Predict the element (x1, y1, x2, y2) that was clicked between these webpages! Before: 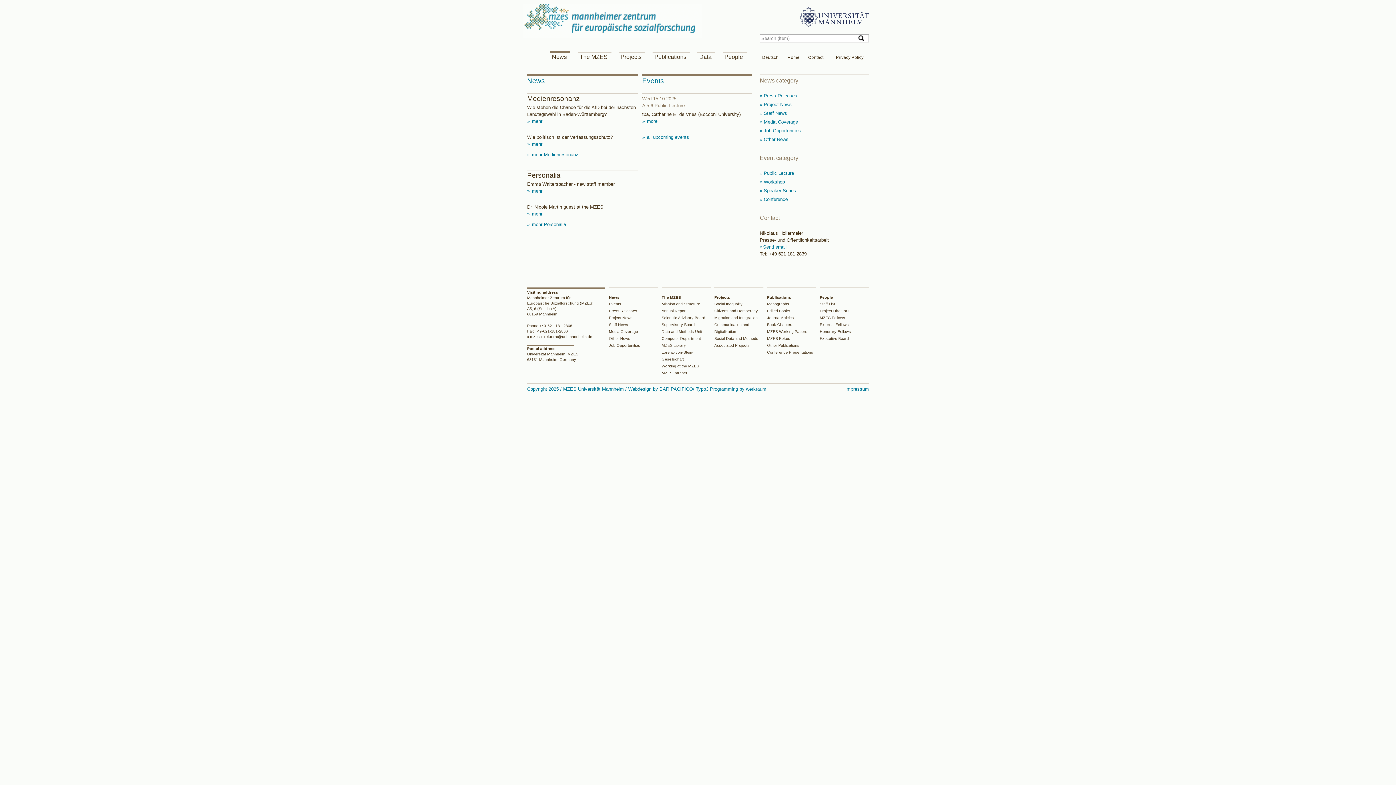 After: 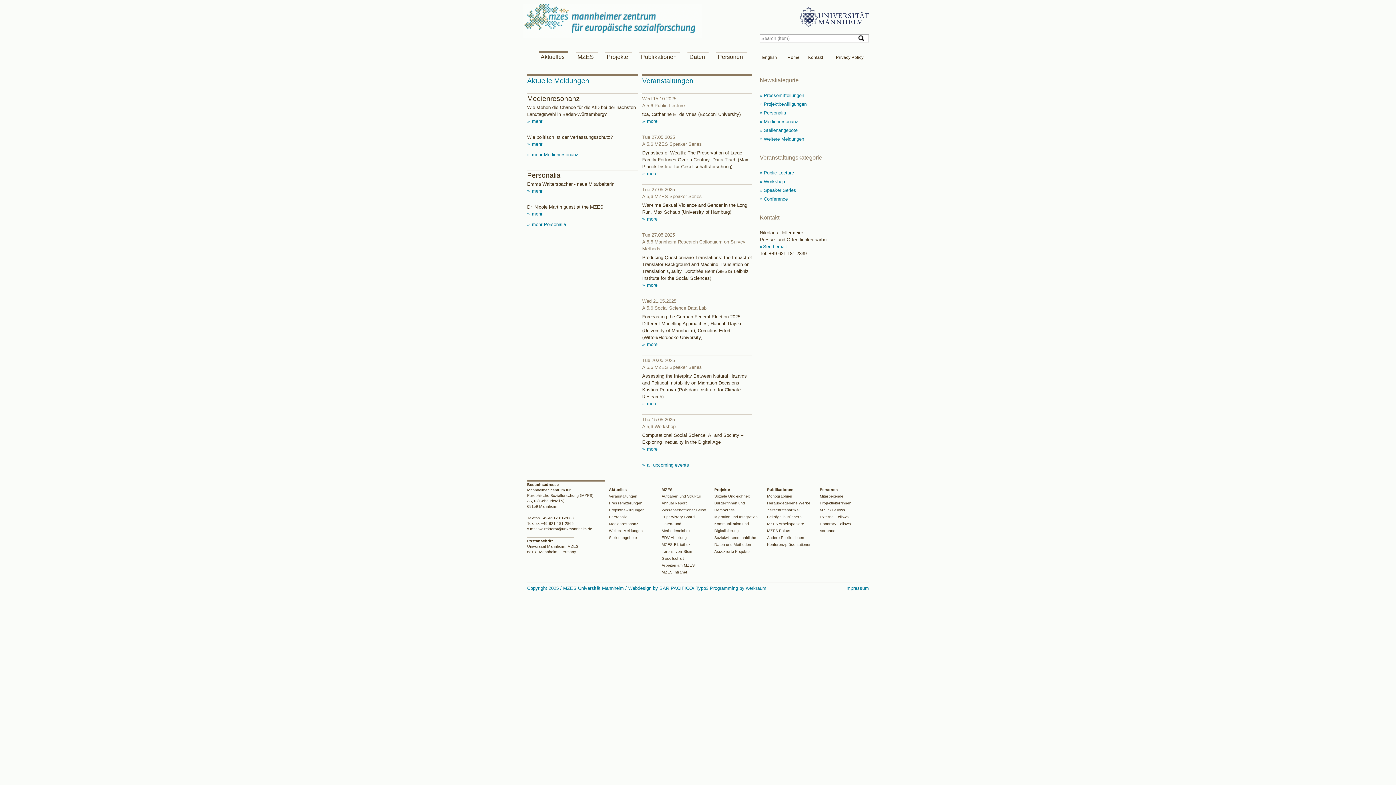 Action: bbox: (762, 55, 778, 59) label: Deutsch